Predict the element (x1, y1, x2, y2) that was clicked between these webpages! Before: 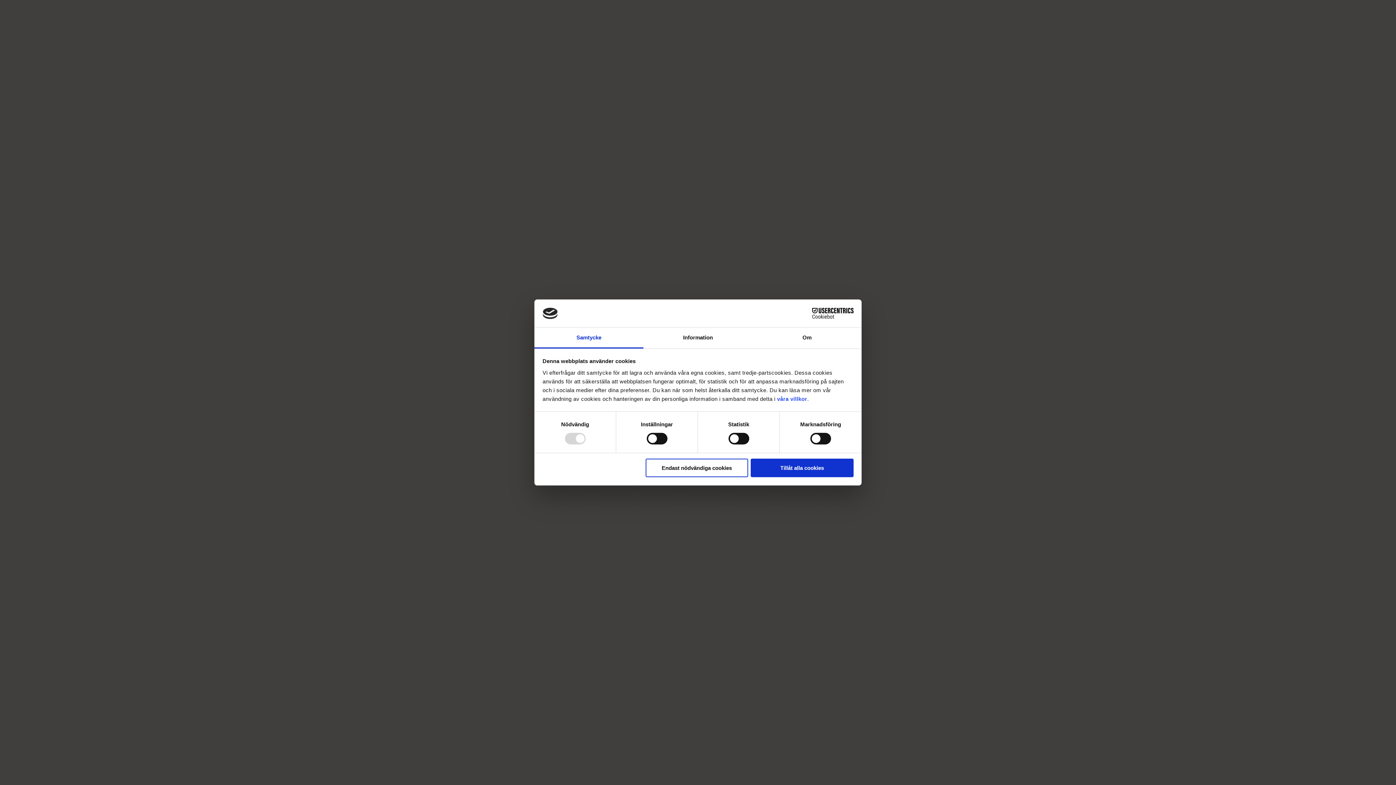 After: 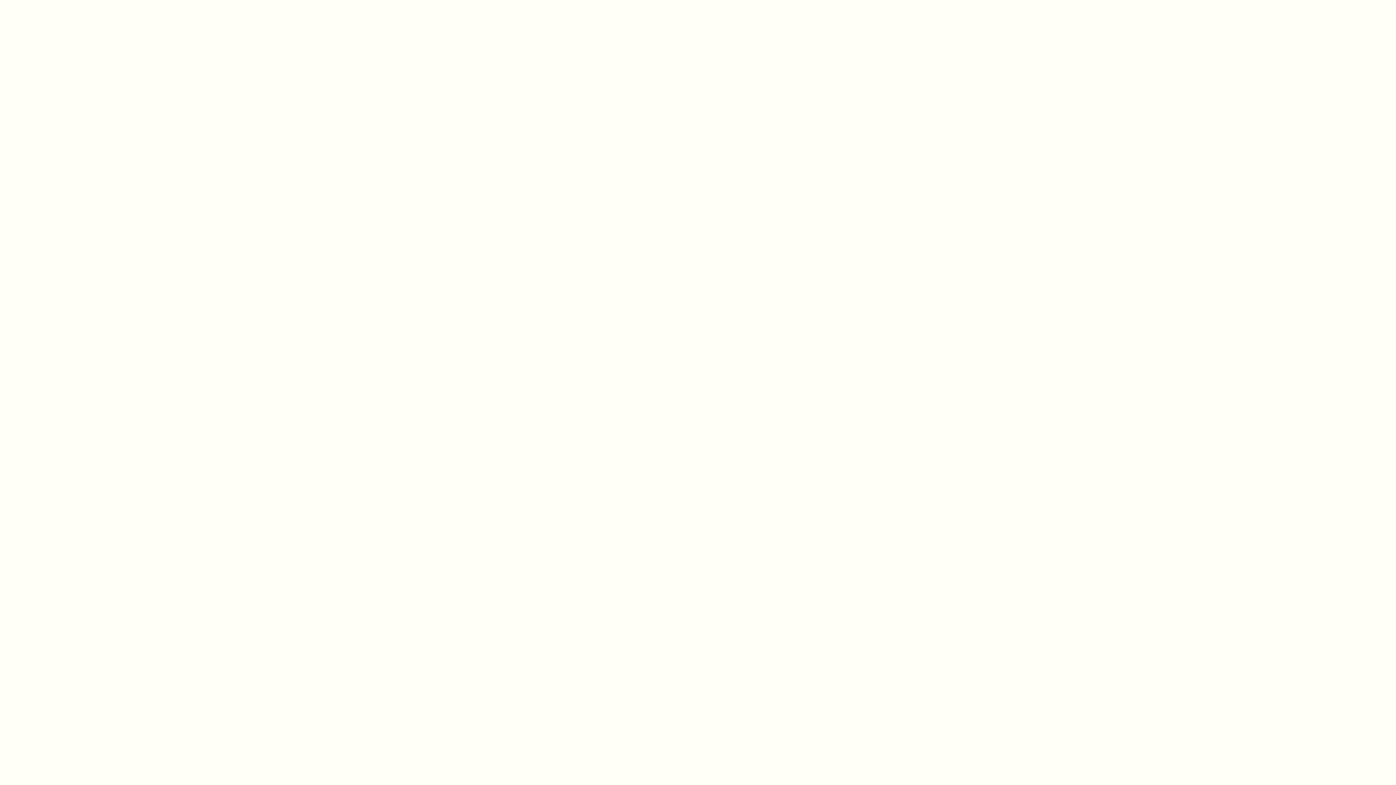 Action: bbox: (645, 458, 748, 477) label: Endast nödvändiga cookies